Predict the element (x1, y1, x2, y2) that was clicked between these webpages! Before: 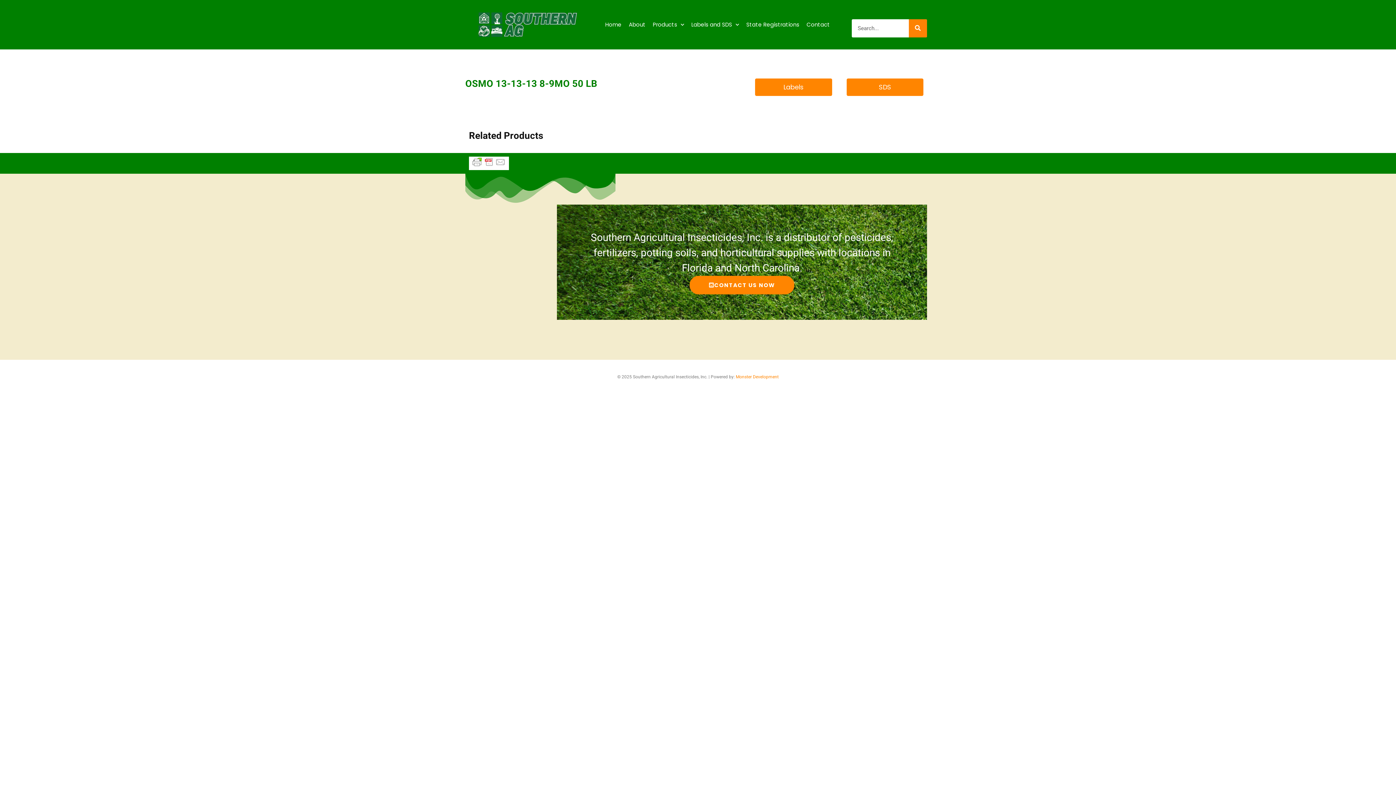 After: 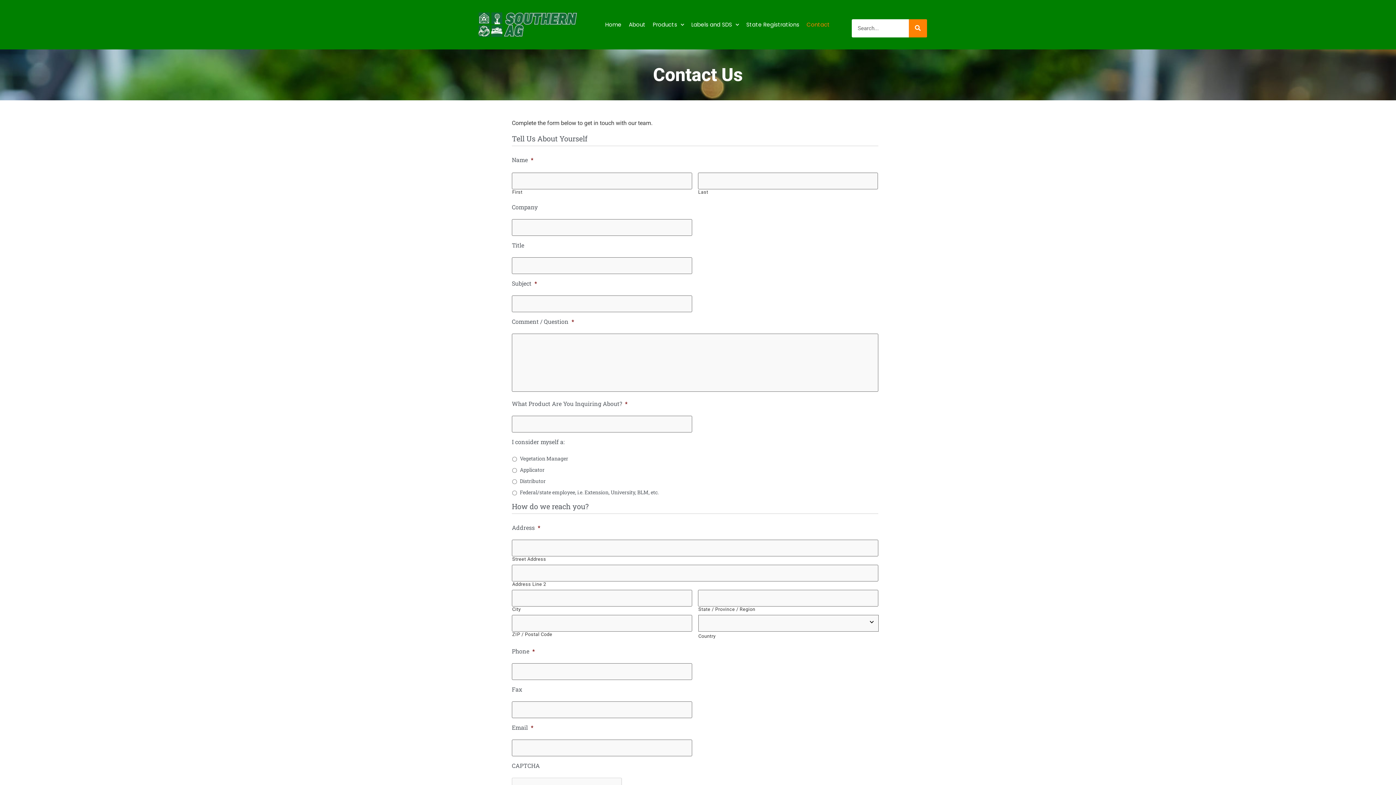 Action: label: CONTACT US NOW bbox: (689, 275, 794, 294)